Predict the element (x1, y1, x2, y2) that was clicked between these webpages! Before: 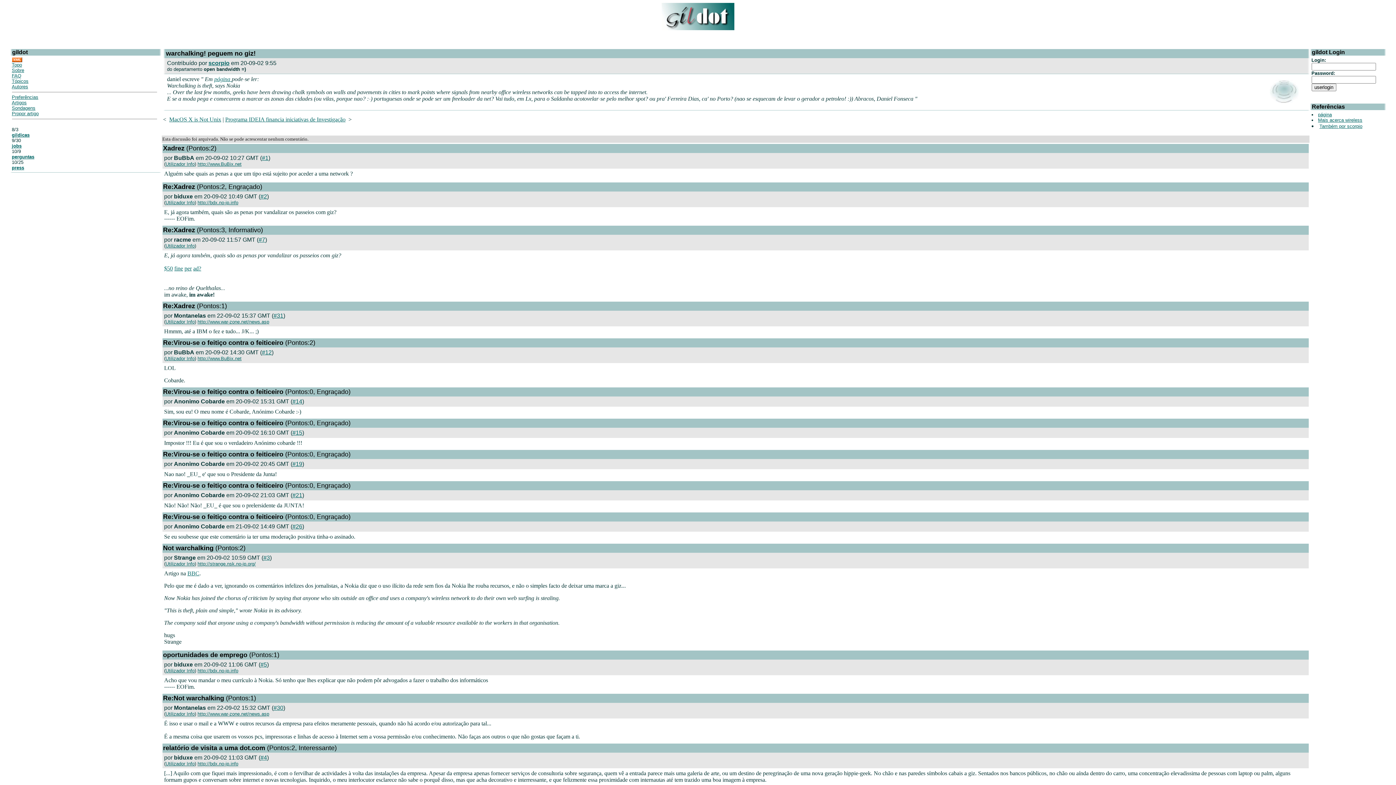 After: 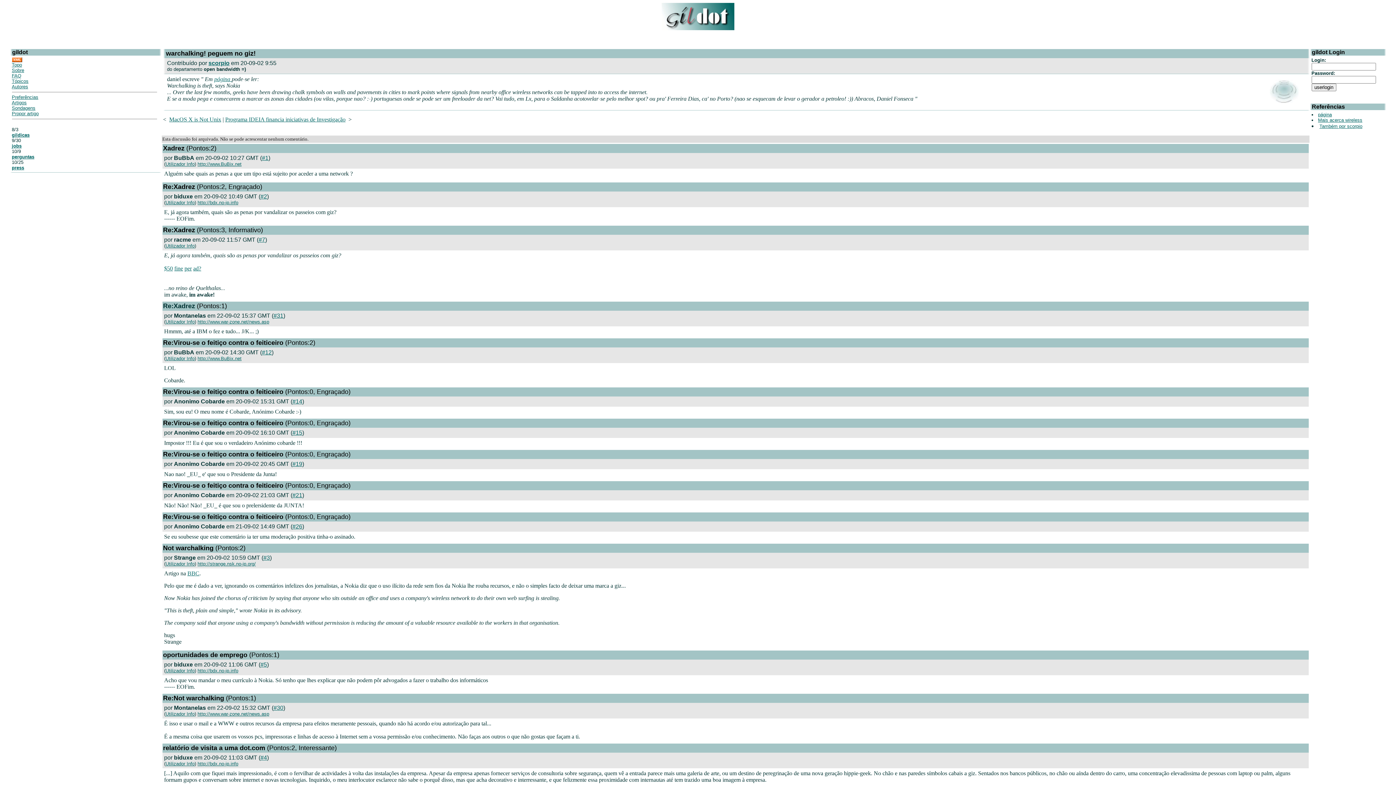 Action: label: Re:Xadrez bbox: (163, 302, 195, 309)